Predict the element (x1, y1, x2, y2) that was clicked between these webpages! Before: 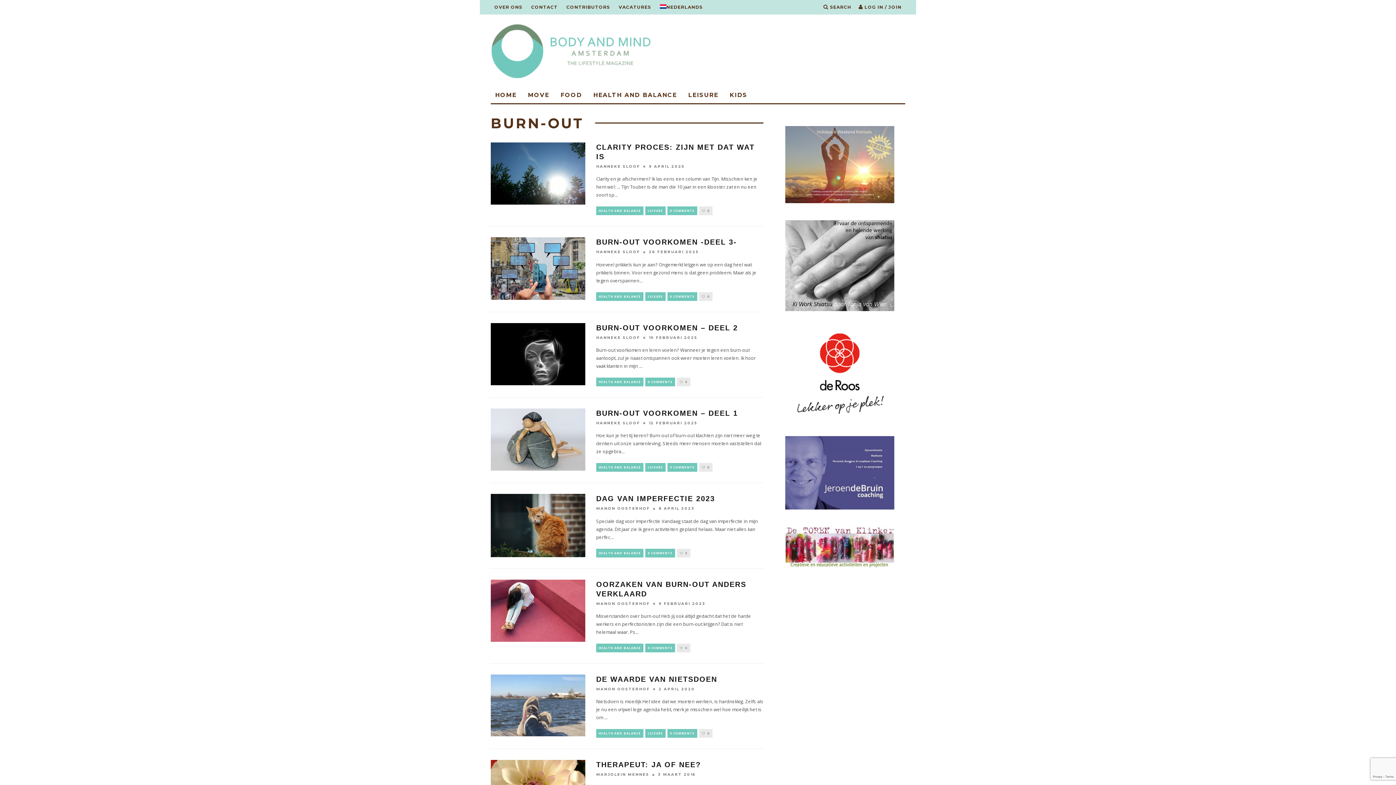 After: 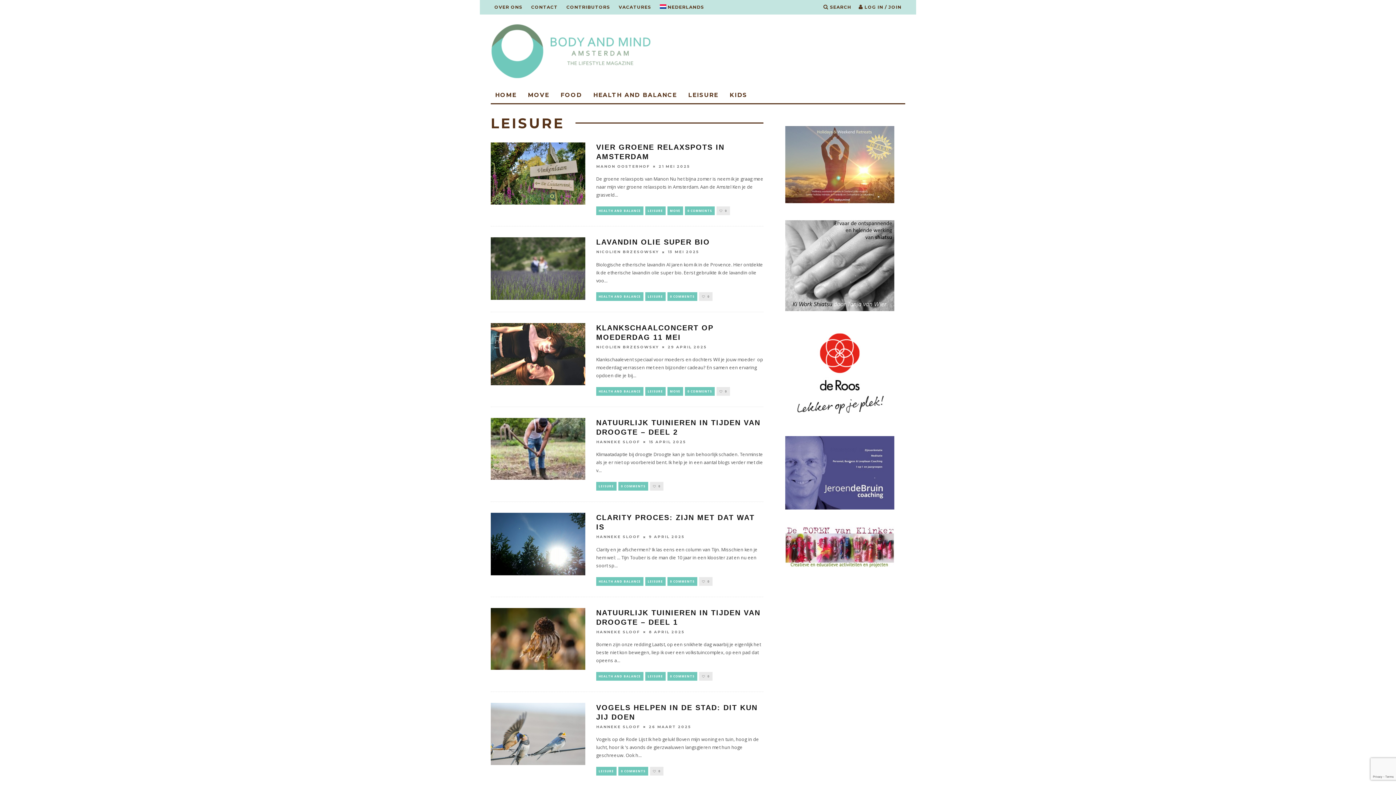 Action: label: LEISURE bbox: (645, 729, 665, 738)